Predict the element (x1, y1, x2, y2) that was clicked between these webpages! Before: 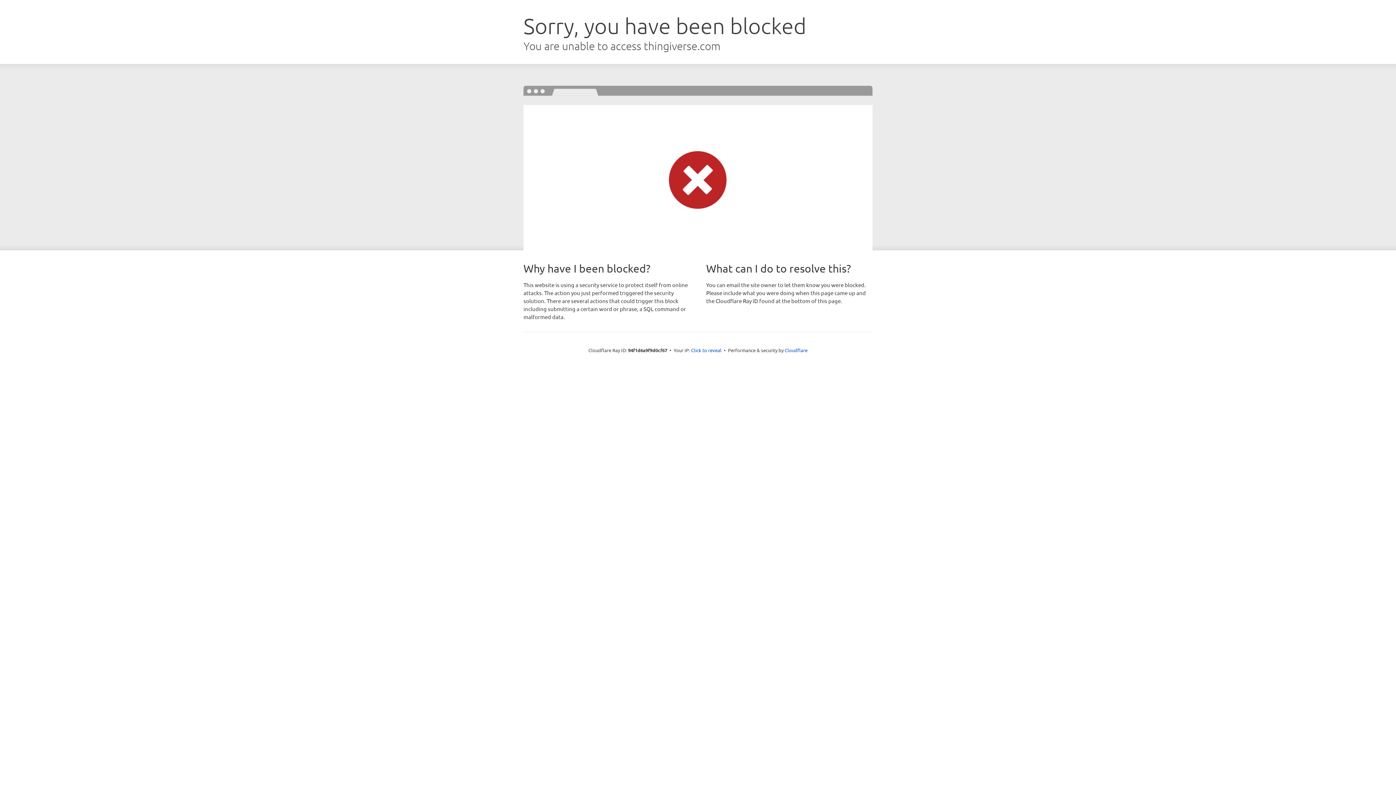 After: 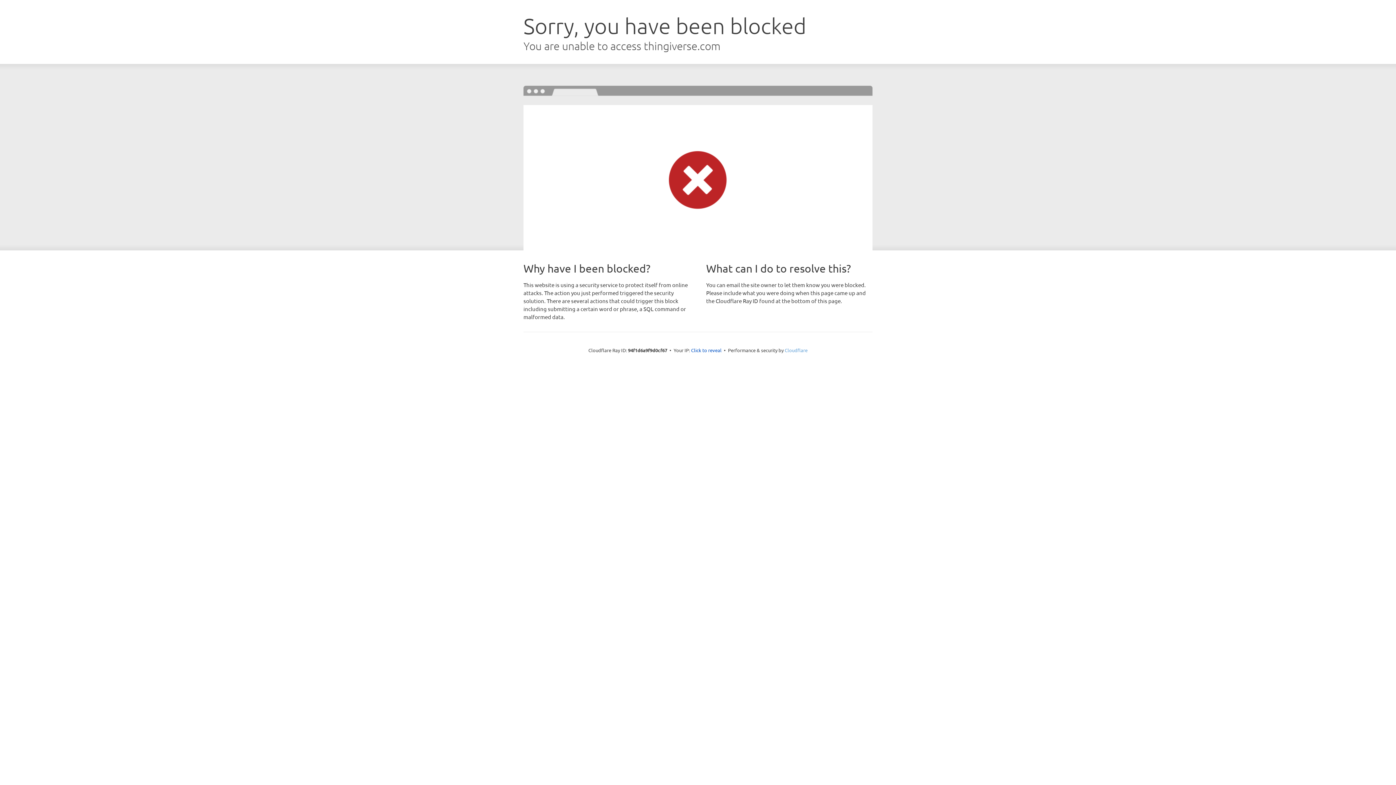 Action: label: Cloudflare bbox: (784, 347, 807, 353)